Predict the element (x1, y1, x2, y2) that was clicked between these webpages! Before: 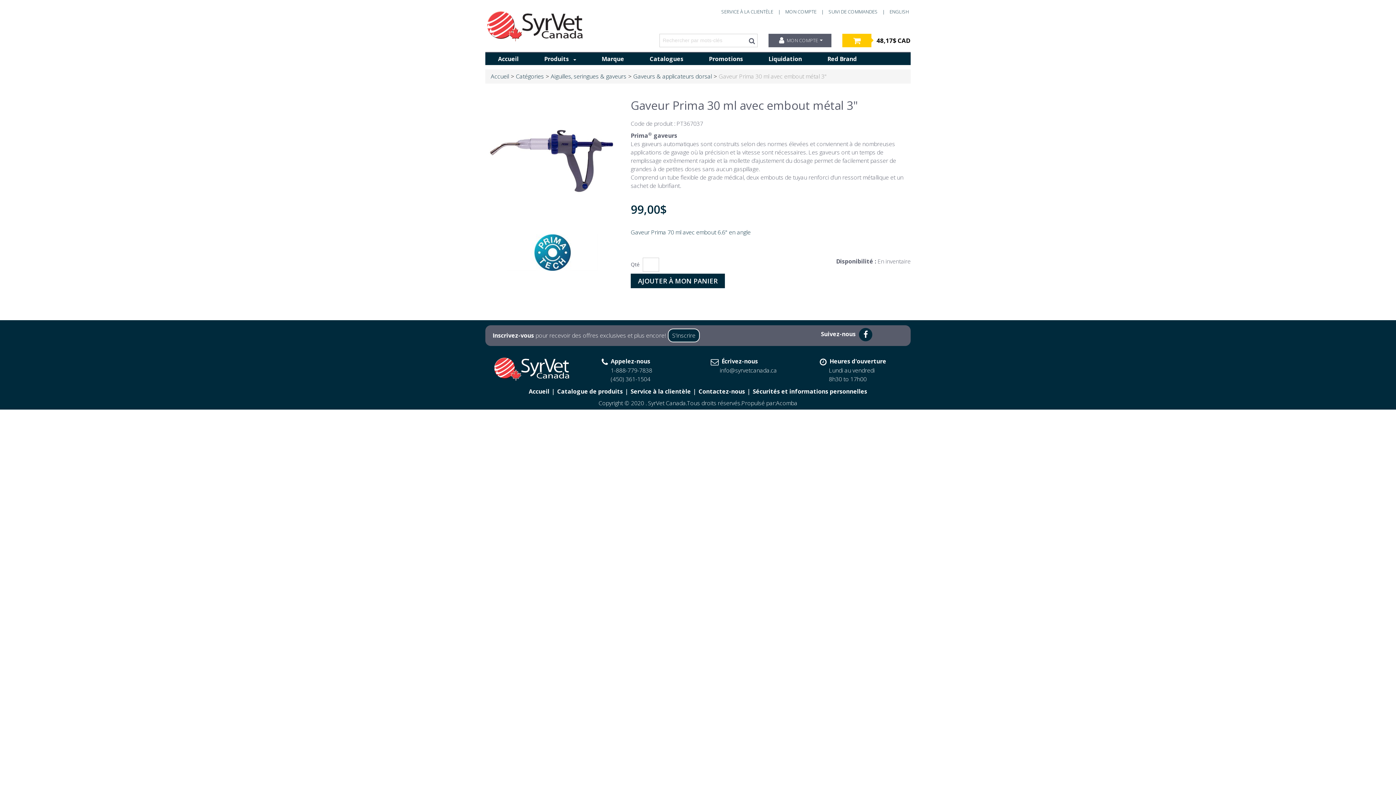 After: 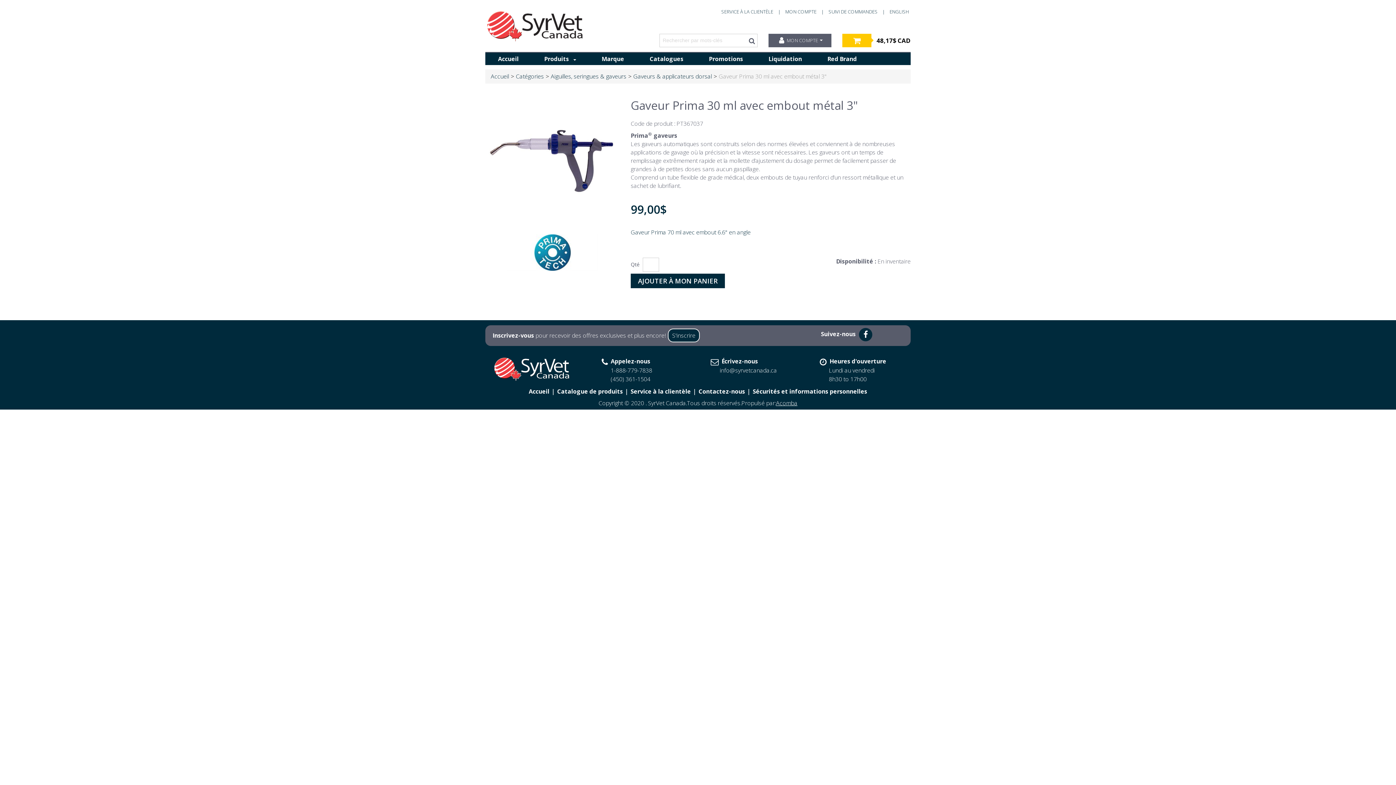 Action: label: Acomba bbox: (776, 399, 797, 407)